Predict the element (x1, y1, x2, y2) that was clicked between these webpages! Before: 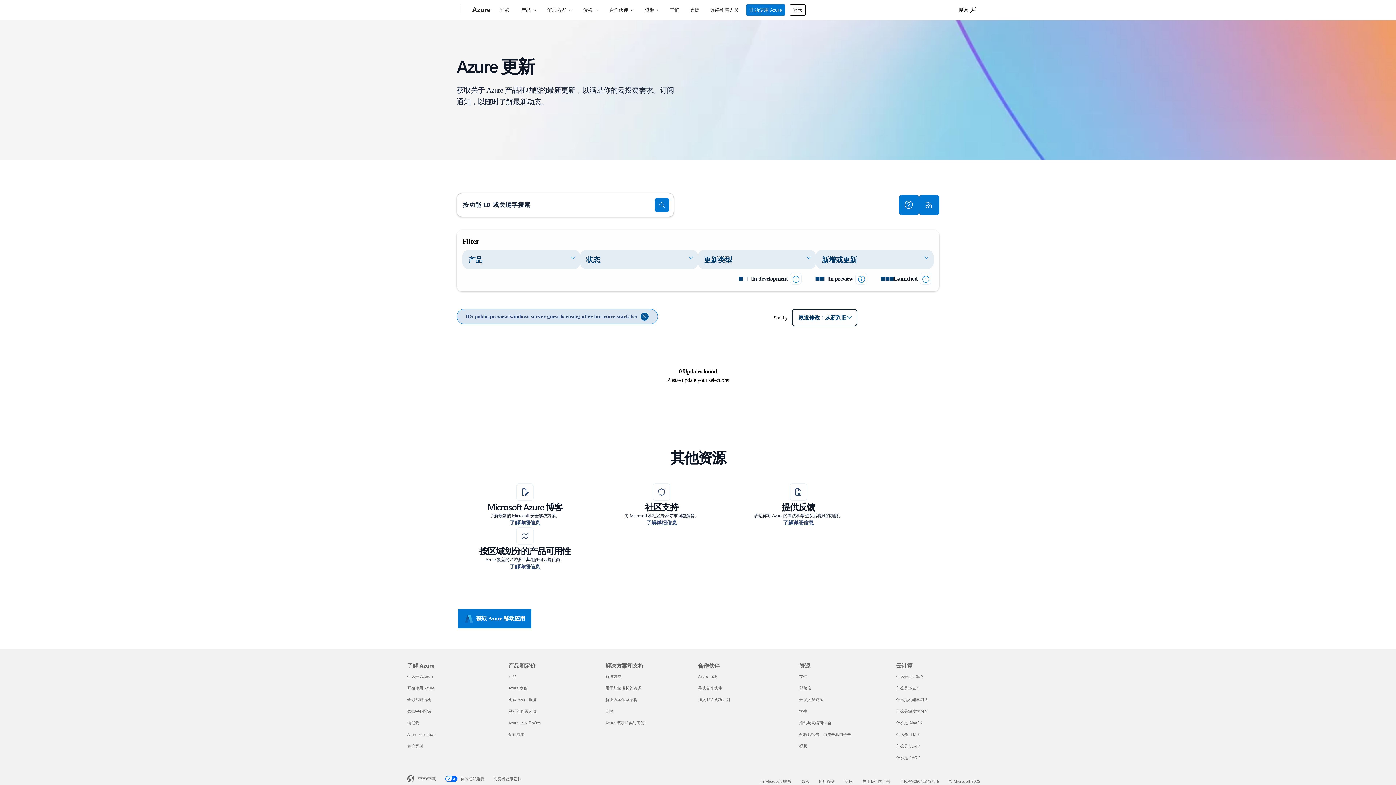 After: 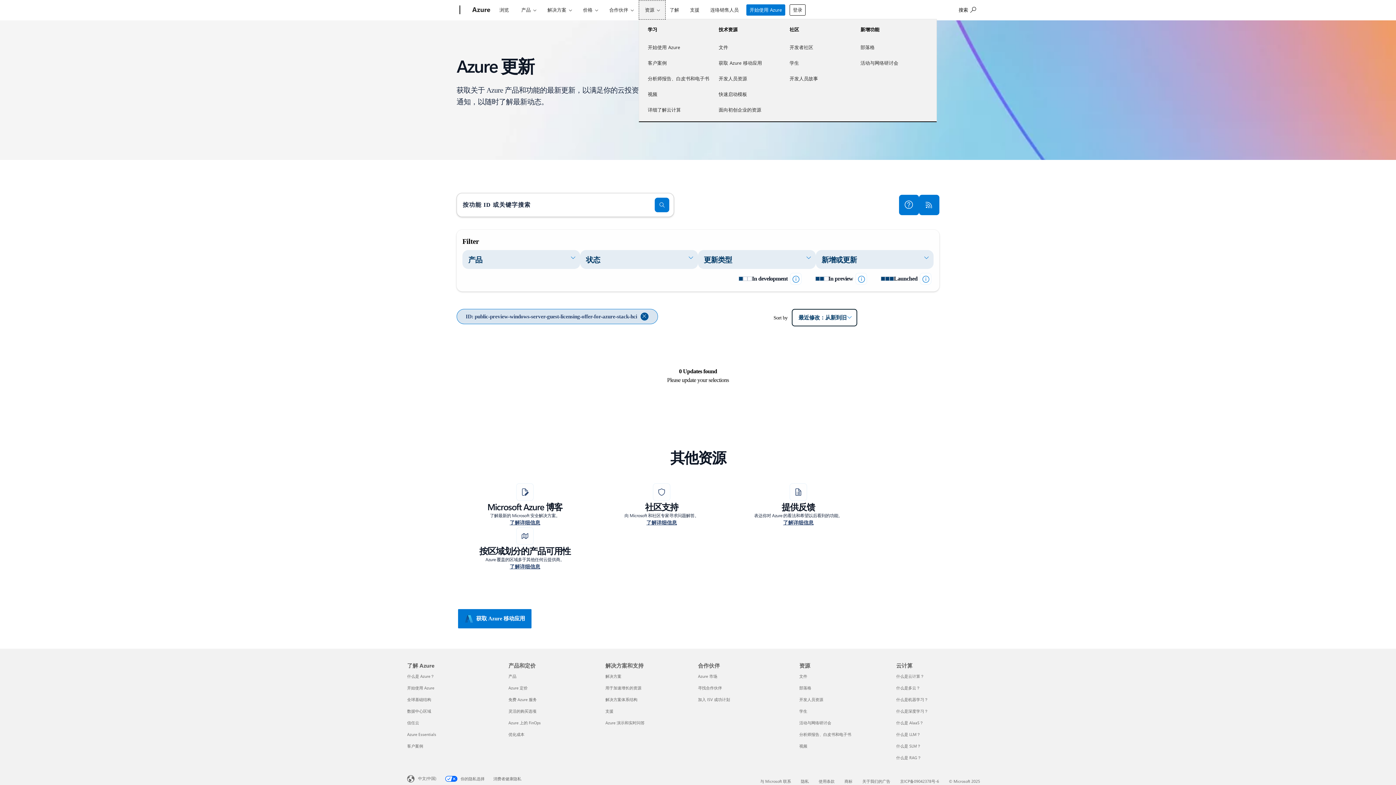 Action: bbox: (638, 0, 665, 19) label: 资源